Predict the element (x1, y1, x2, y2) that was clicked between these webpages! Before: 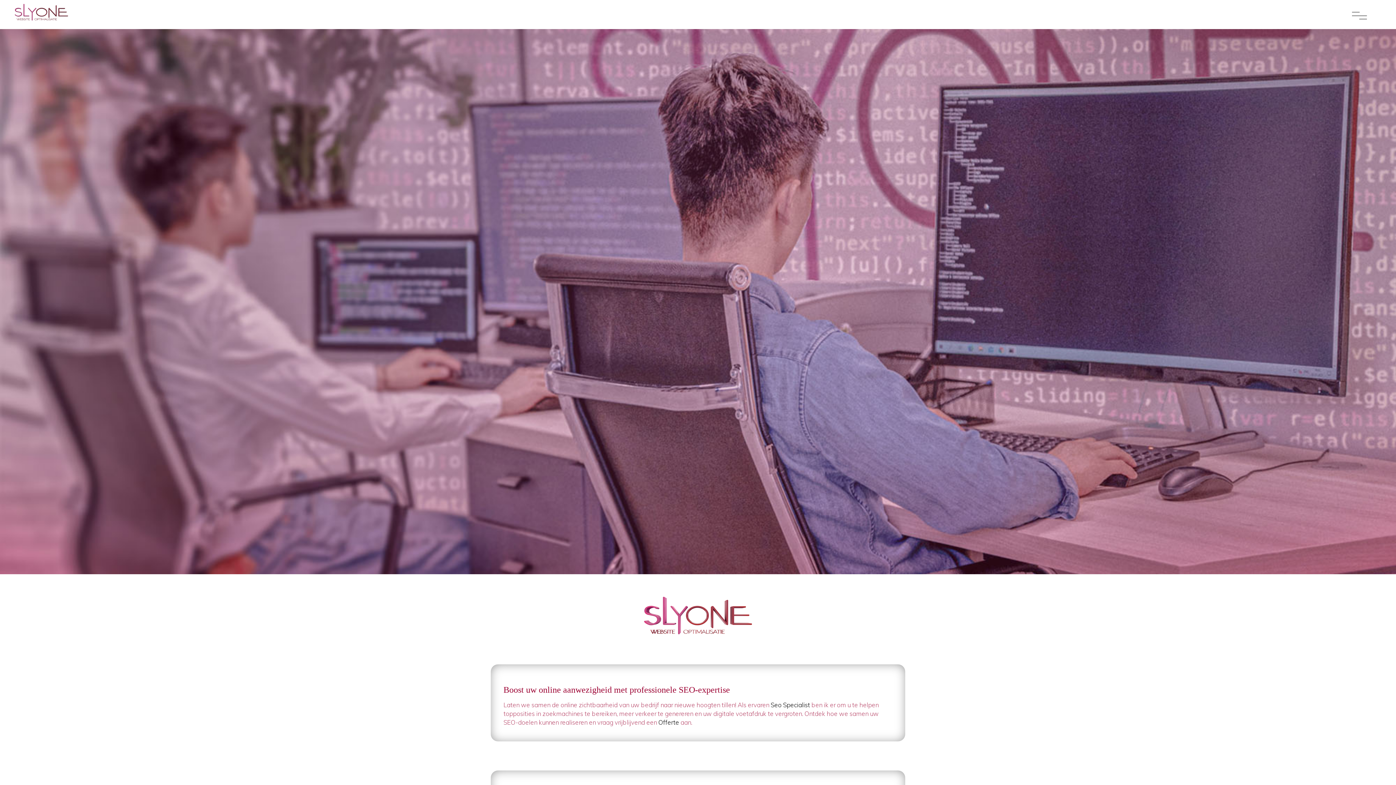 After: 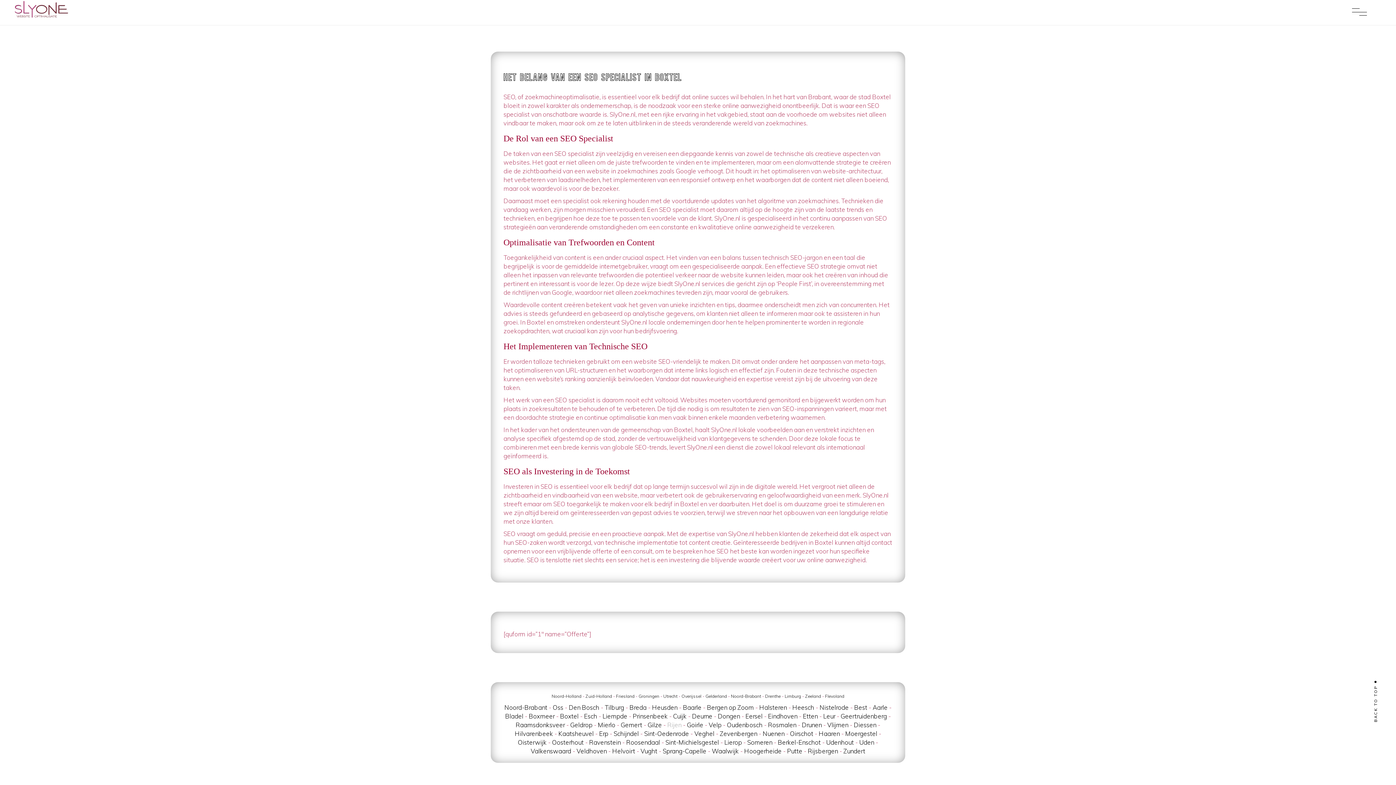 Action: bbox: (658, 718, 679, 726) label: Offerte